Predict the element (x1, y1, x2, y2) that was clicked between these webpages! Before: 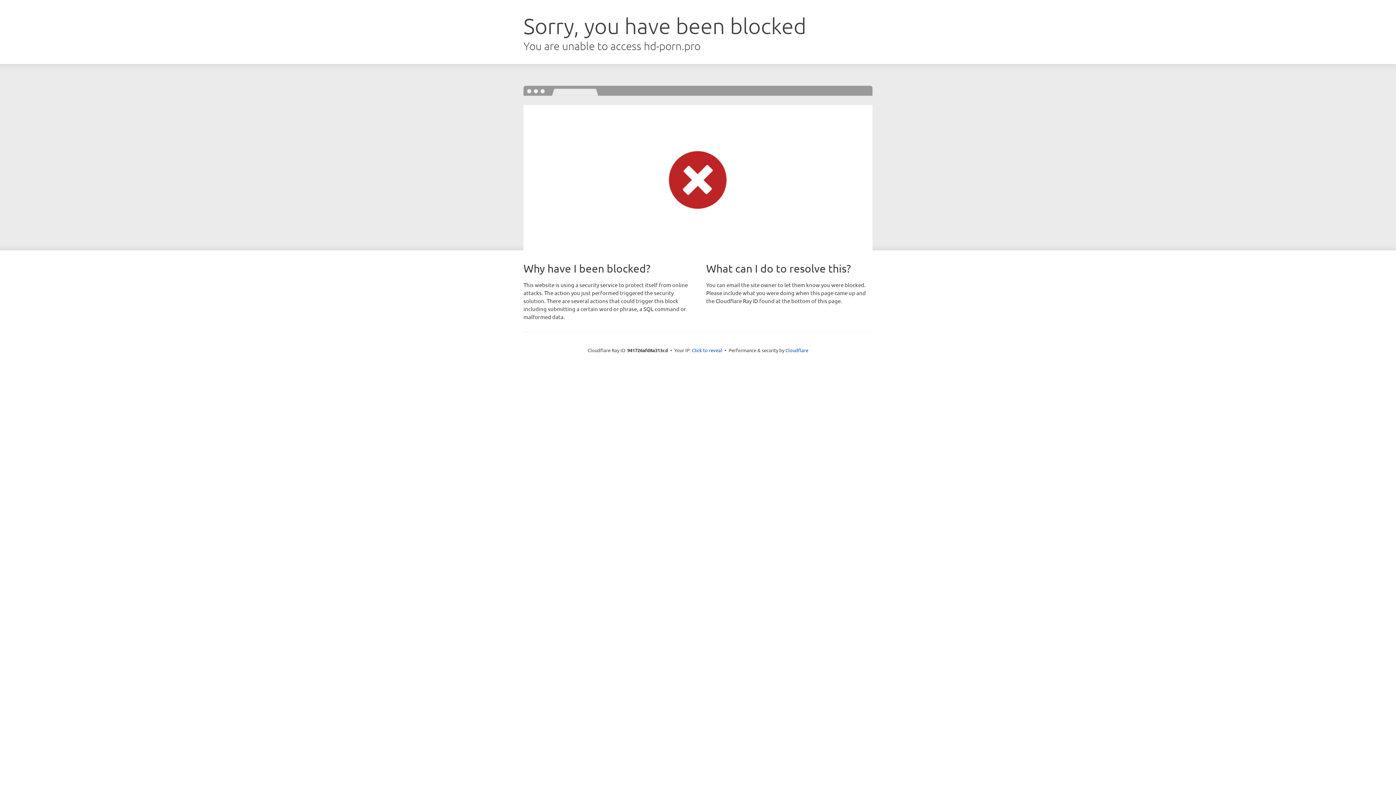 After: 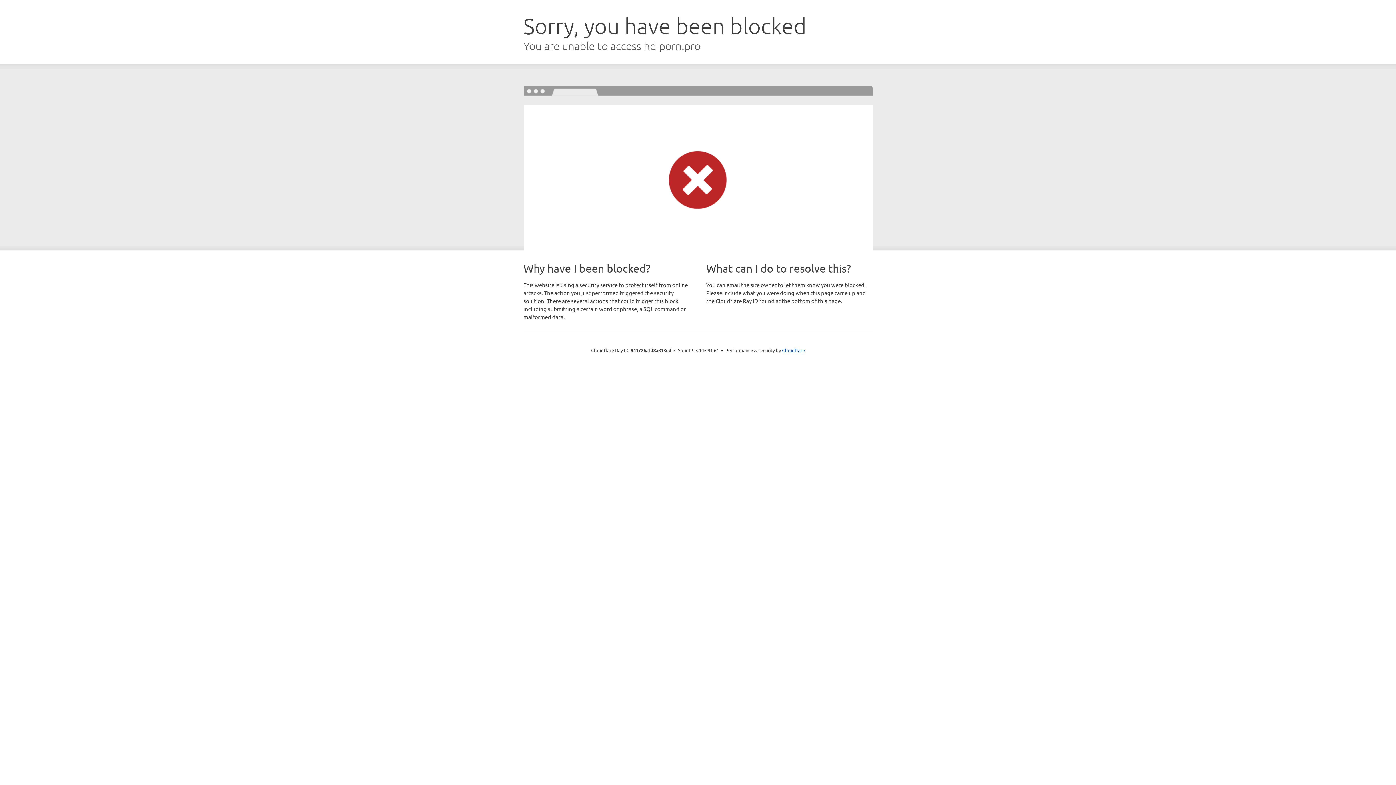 Action: bbox: (692, 346, 722, 353) label: Click to reveal